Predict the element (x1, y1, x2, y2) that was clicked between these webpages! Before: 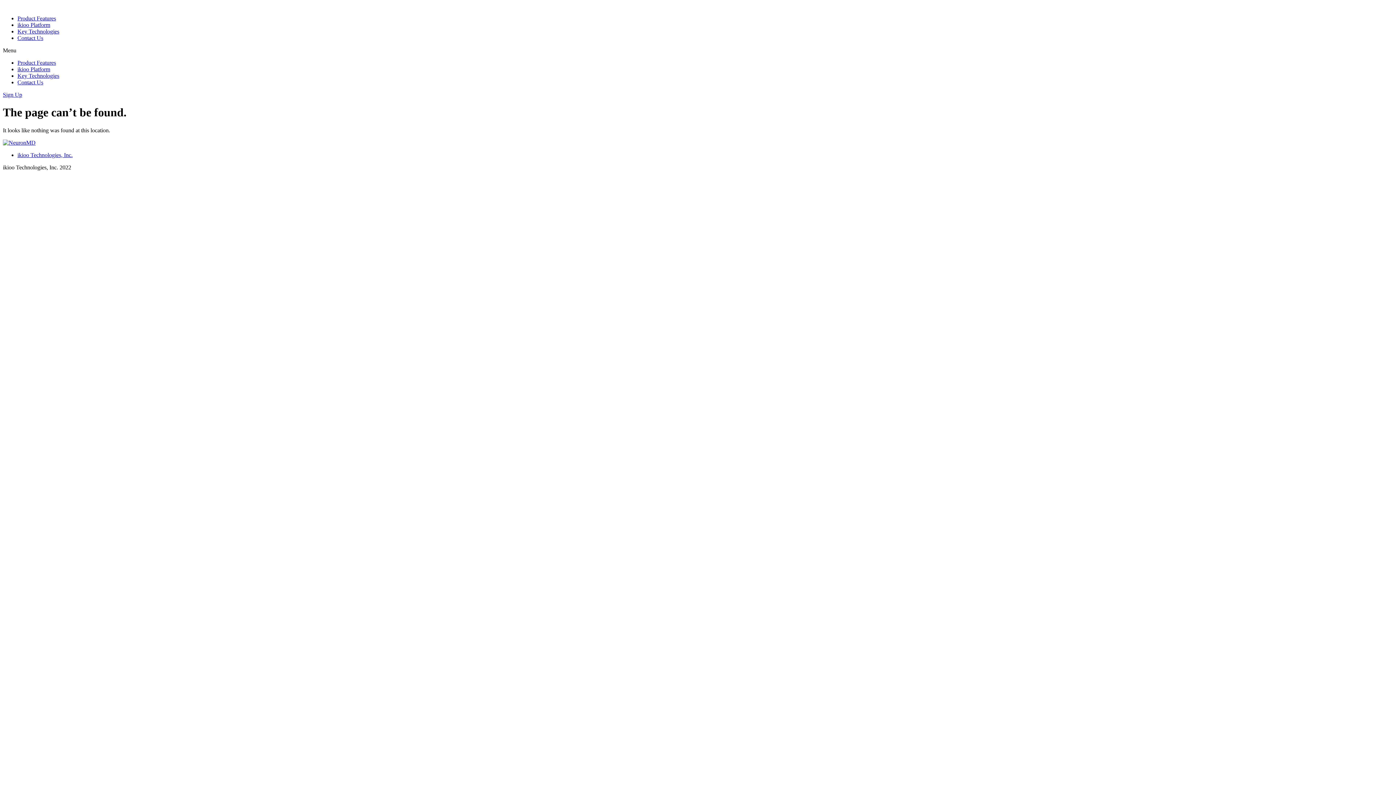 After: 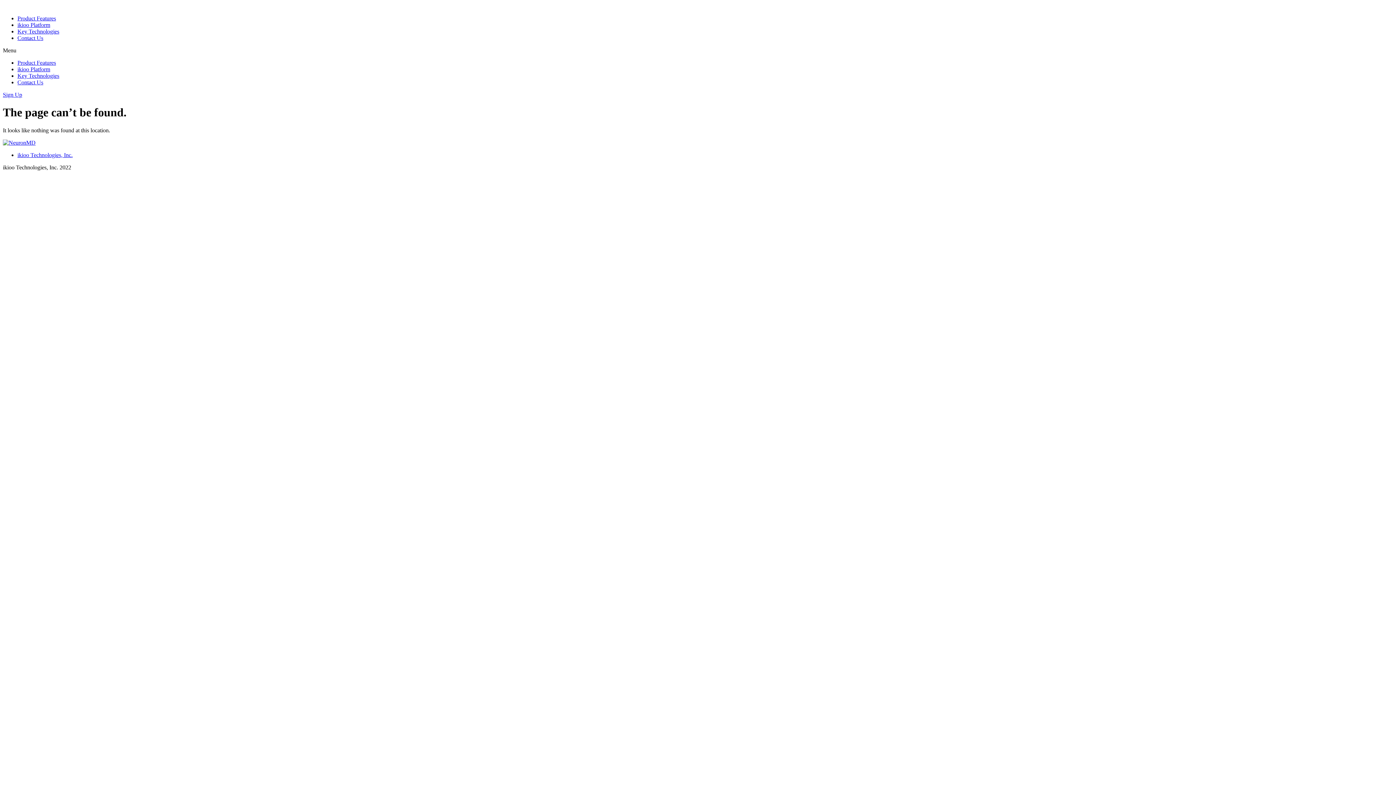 Action: label: Key Technologies bbox: (17, 28, 59, 34)